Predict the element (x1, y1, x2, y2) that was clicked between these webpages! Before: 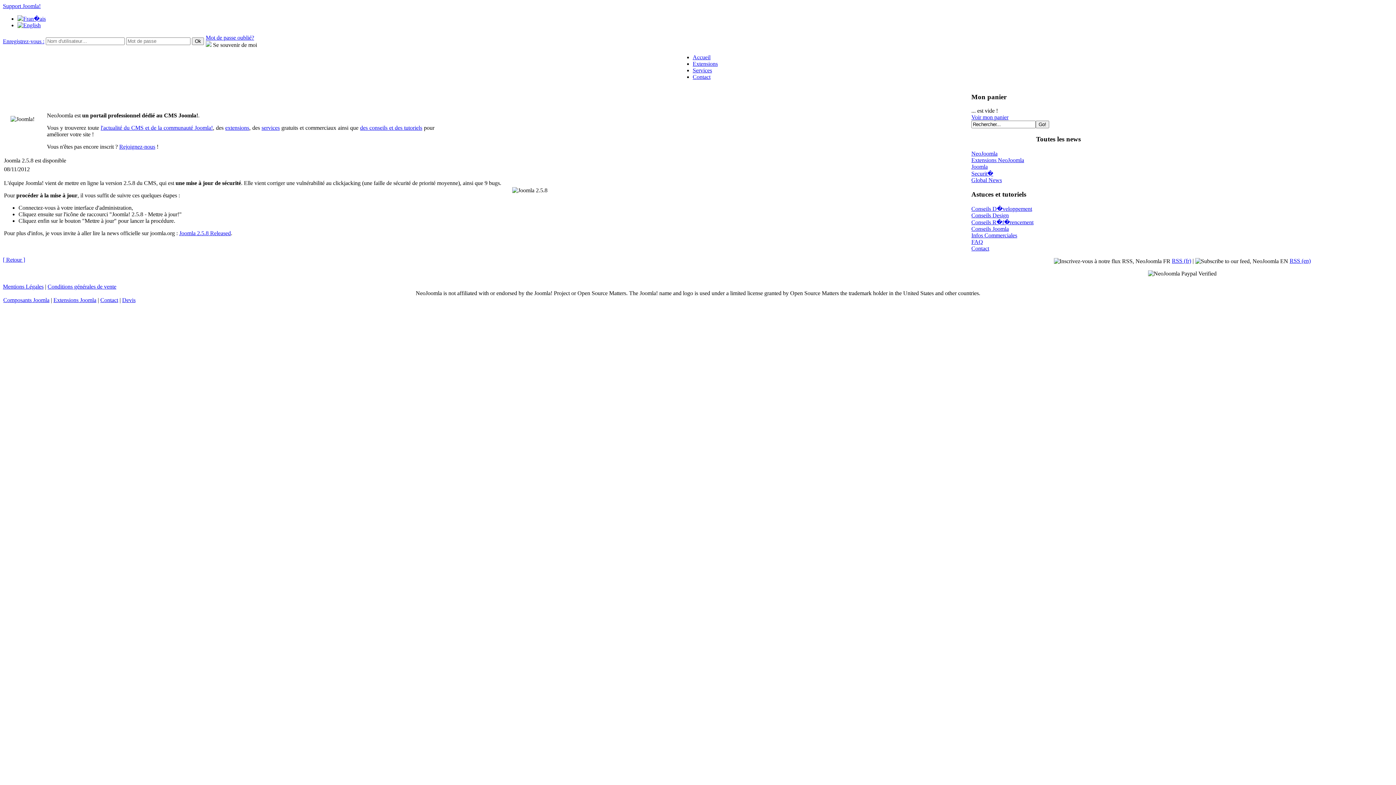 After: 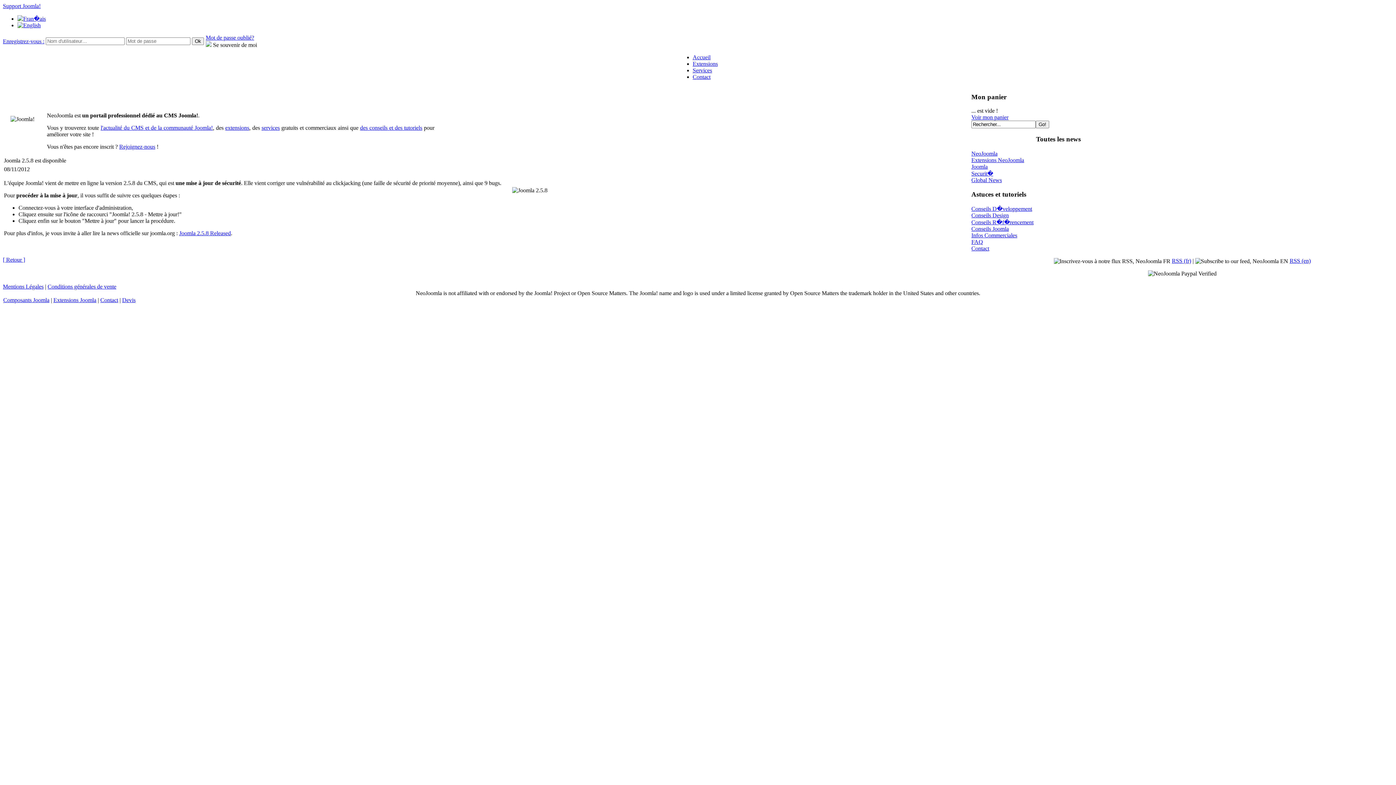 Action: label: Support Joomla! bbox: (2, 2, 40, 9)